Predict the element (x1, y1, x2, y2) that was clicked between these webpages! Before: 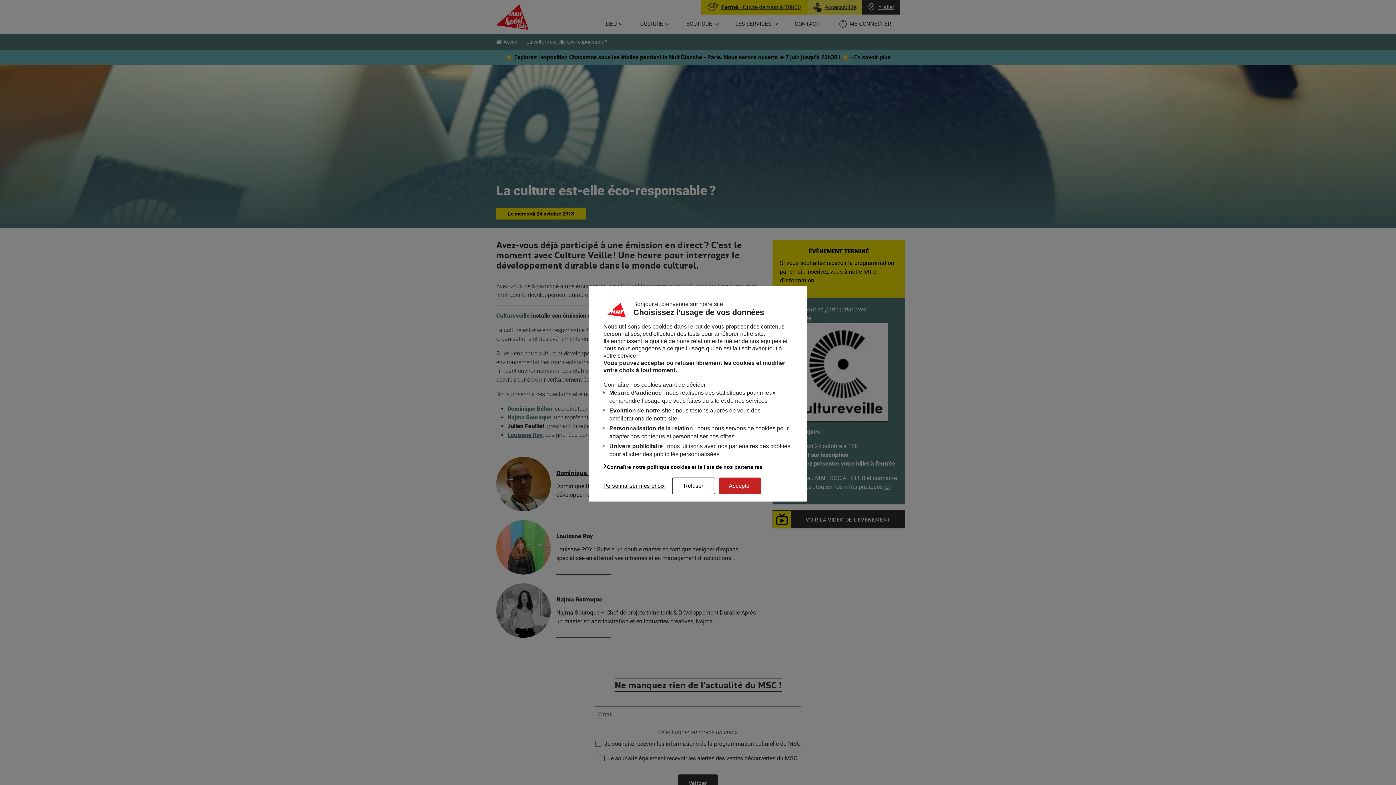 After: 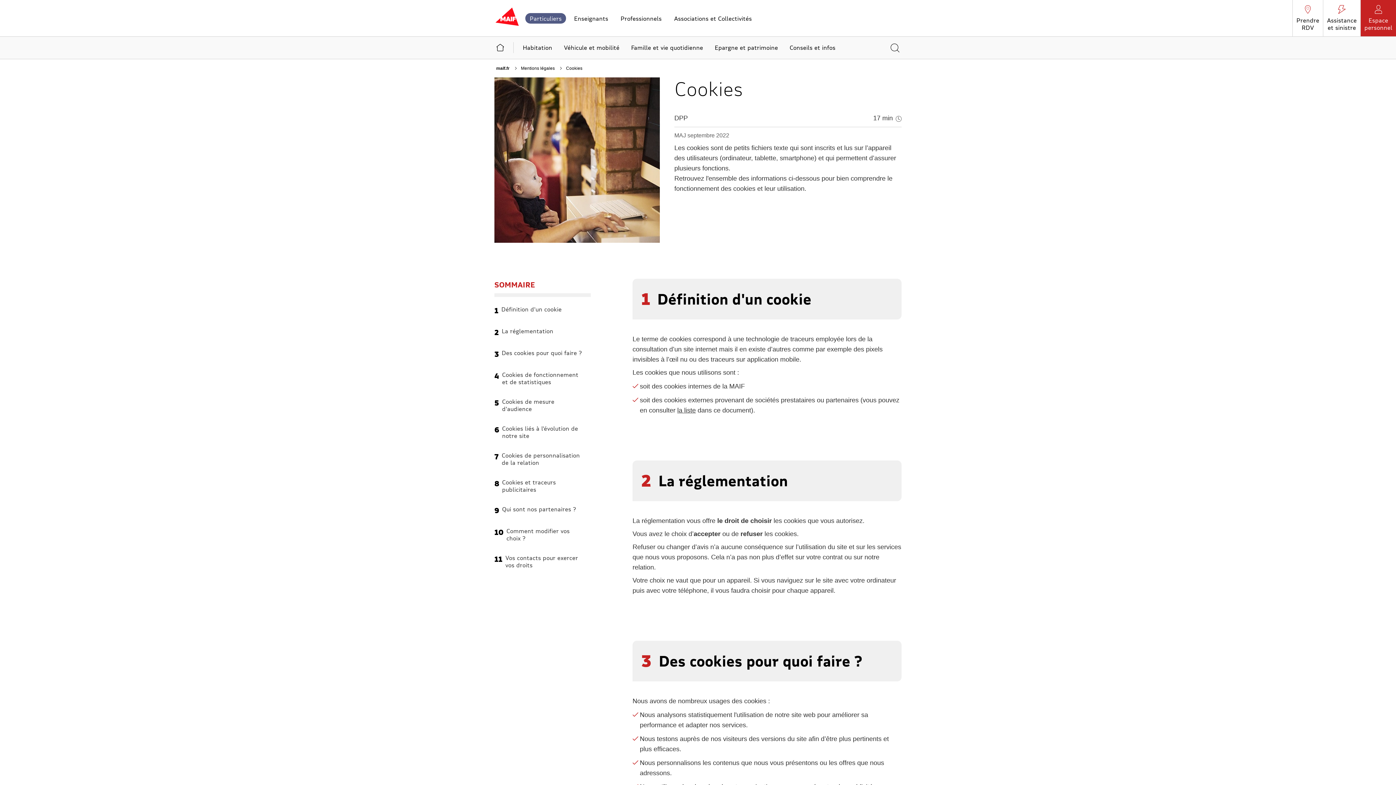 Action: bbox: (603, 464, 792, 470) label: Connaître notre politique cookies et la liste de nos partenaires